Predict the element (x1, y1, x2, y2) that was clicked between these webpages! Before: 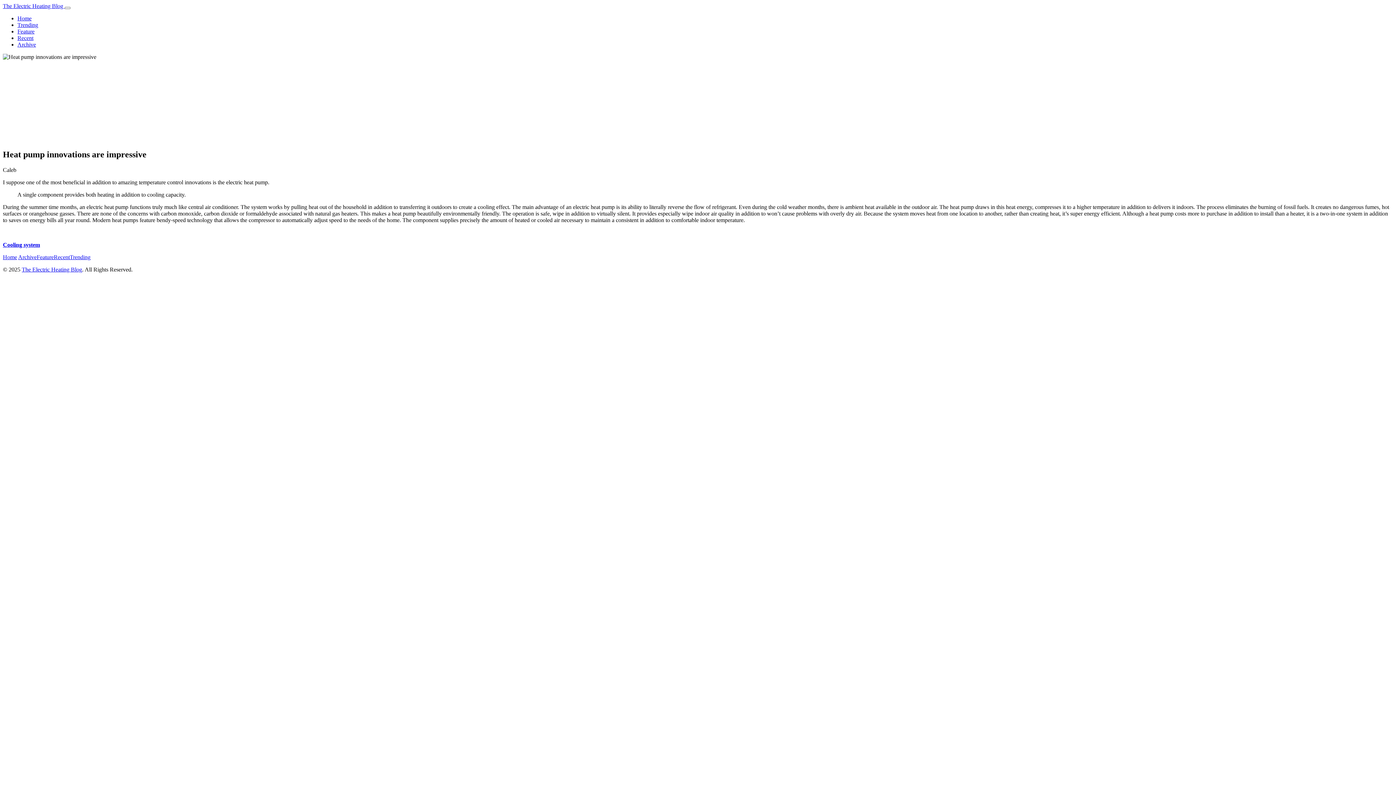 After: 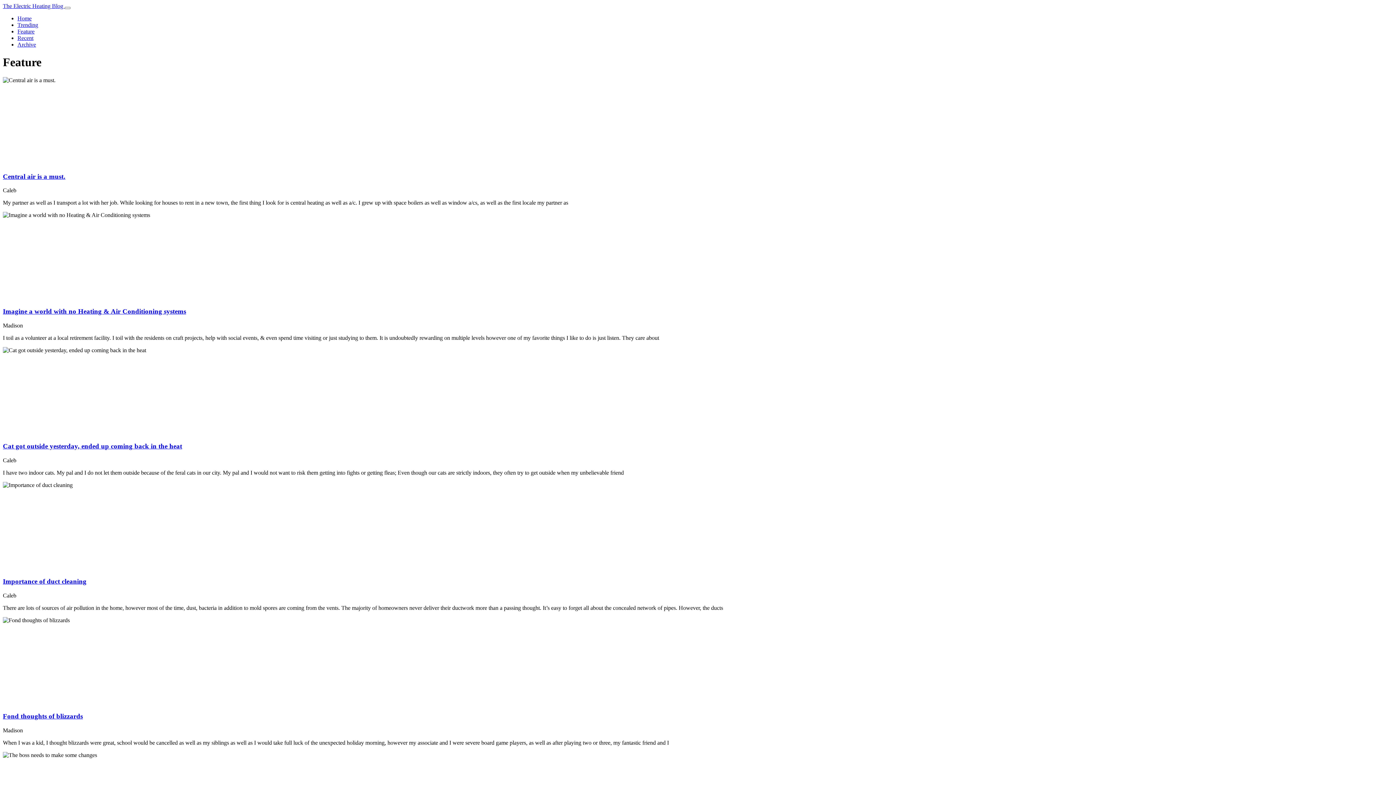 Action: bbox: (36, 254, 53, 260) label: Feature